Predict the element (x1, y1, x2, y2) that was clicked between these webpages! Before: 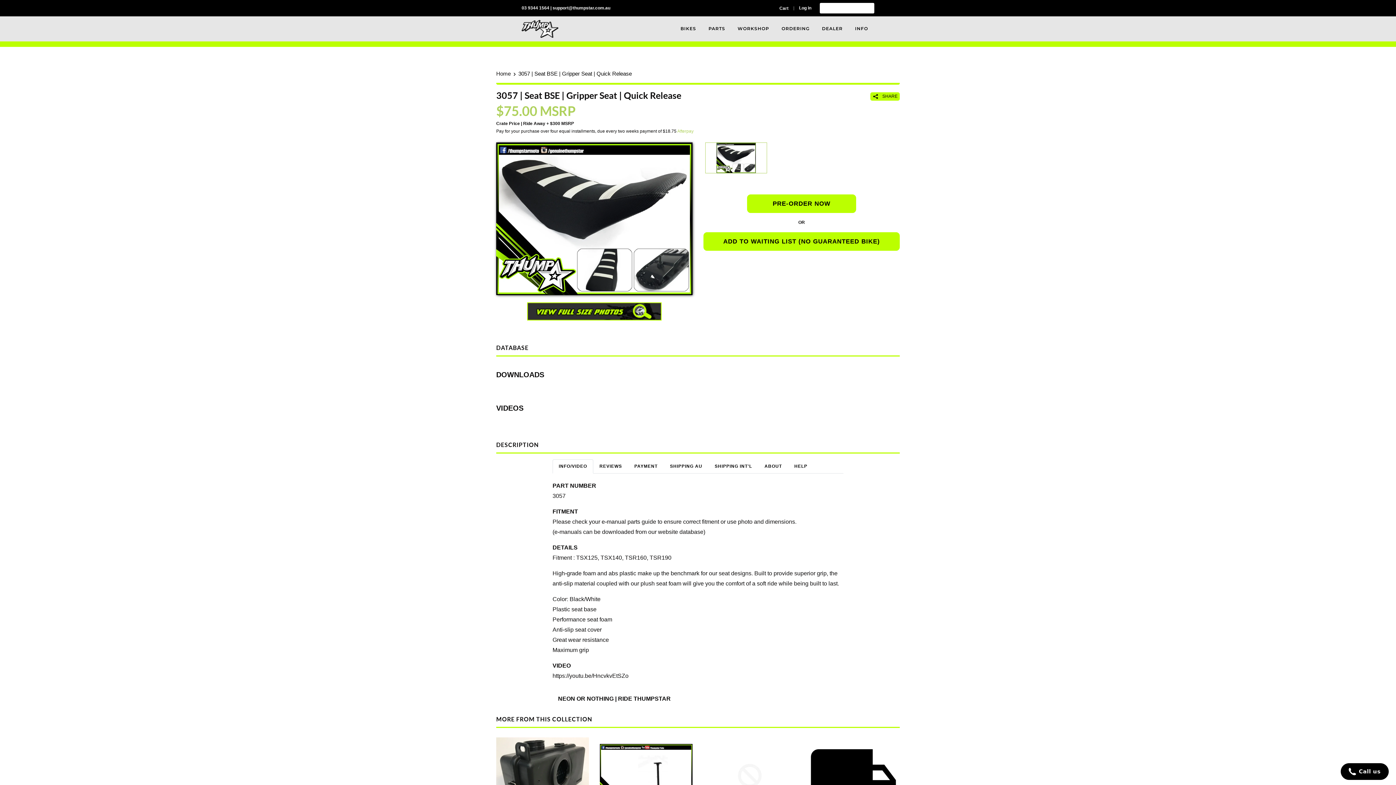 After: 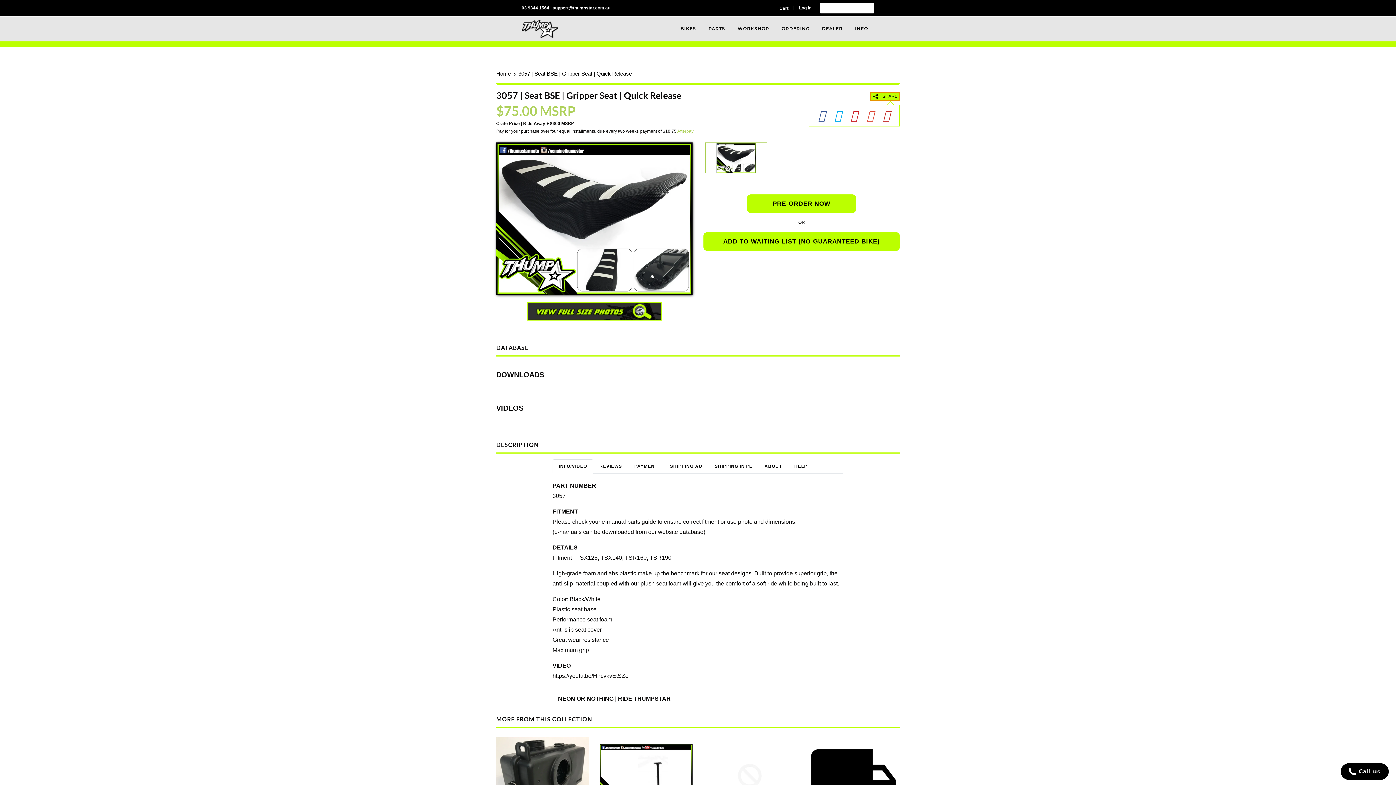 Action: label:  SHARE bbox: (870, 92, 900, 100)